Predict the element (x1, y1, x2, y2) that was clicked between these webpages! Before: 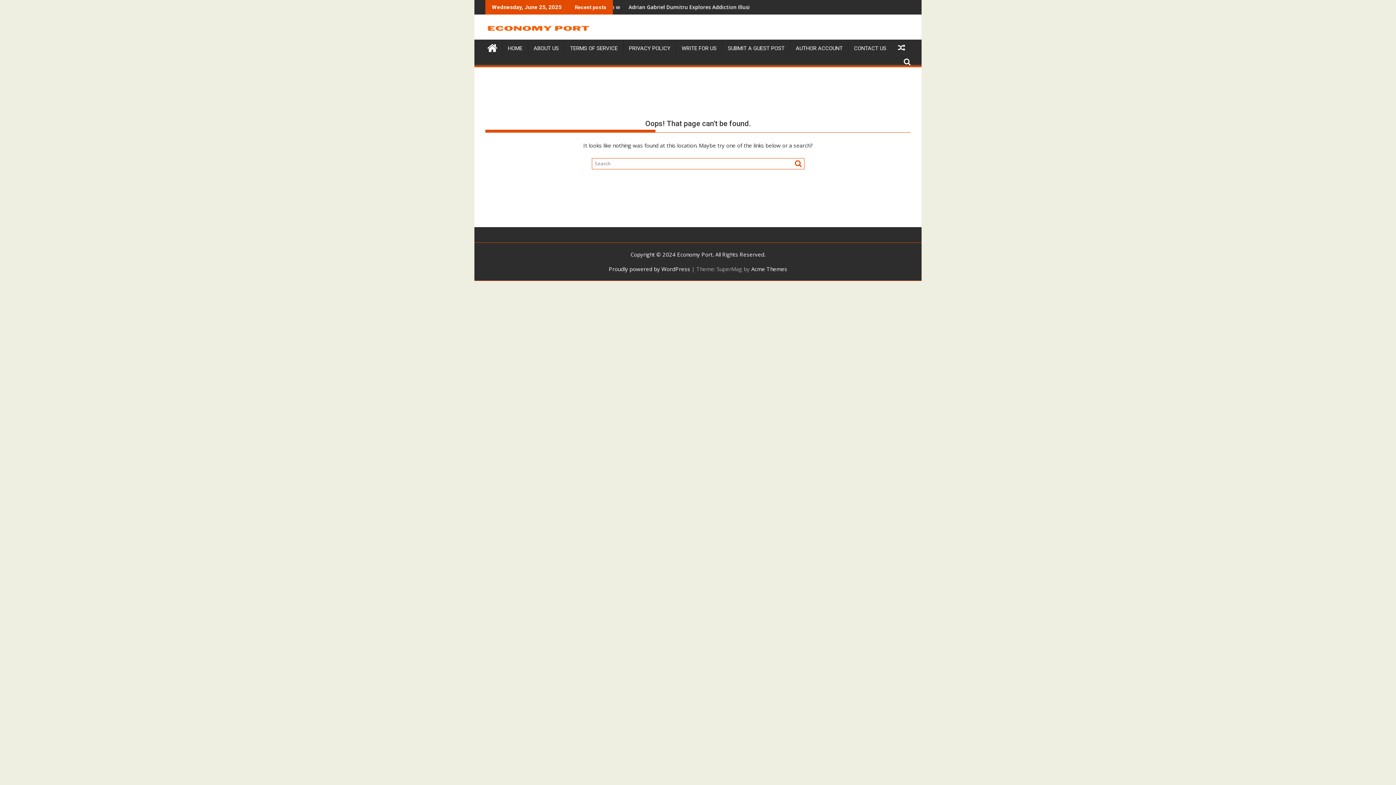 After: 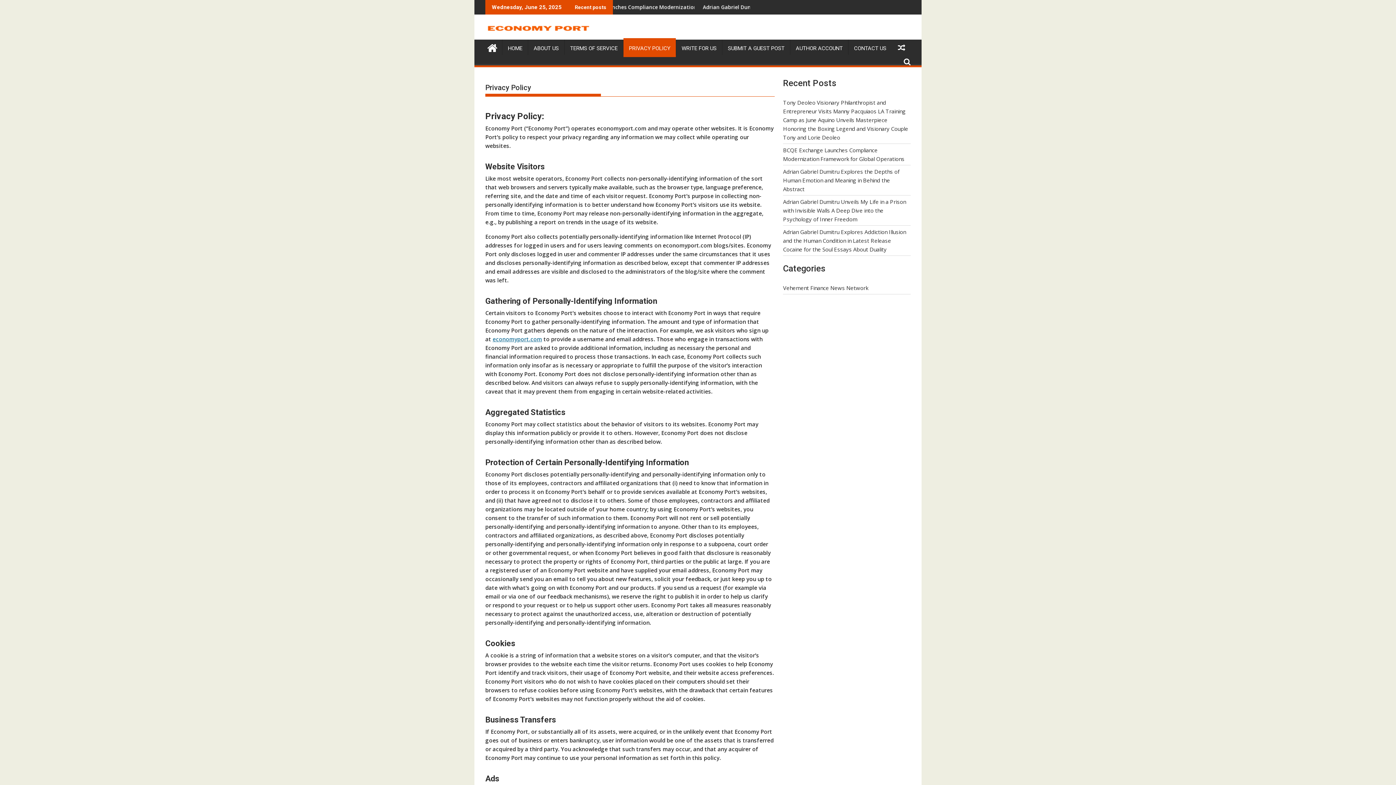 Action: bbox: (623, 39, 676, 57) label: PRIVACY POLICY